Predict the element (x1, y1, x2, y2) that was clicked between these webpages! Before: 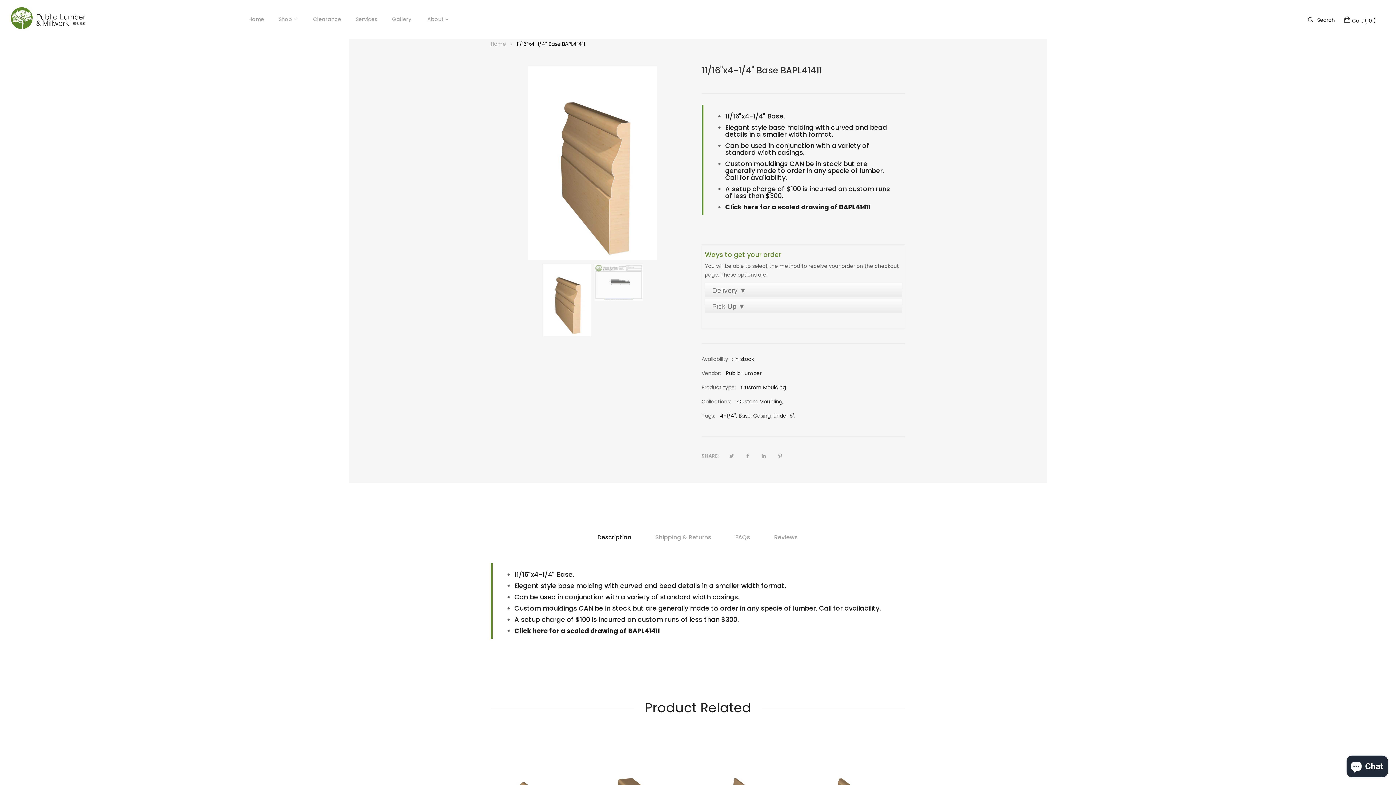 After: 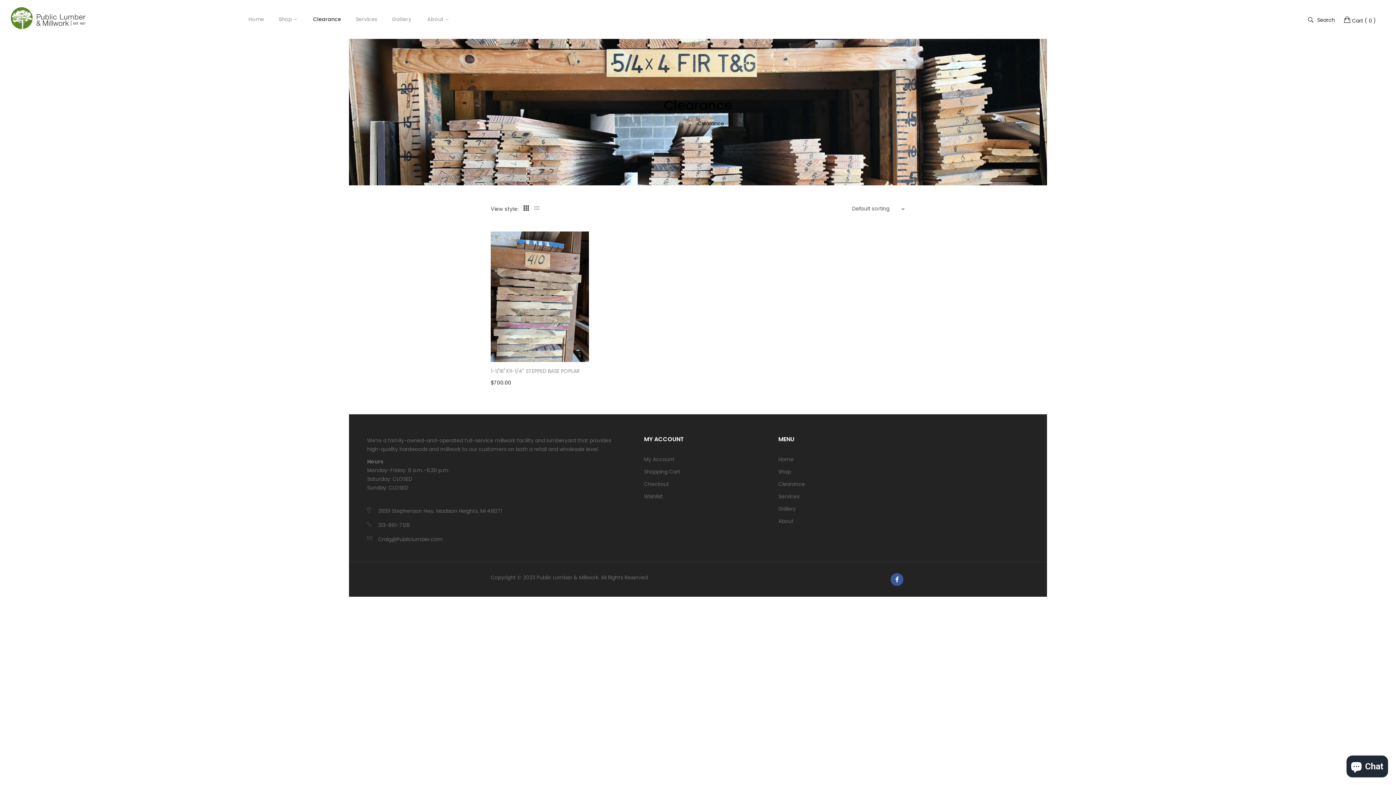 Action: bbox: (299, 8, 334, 30) label: Clearance